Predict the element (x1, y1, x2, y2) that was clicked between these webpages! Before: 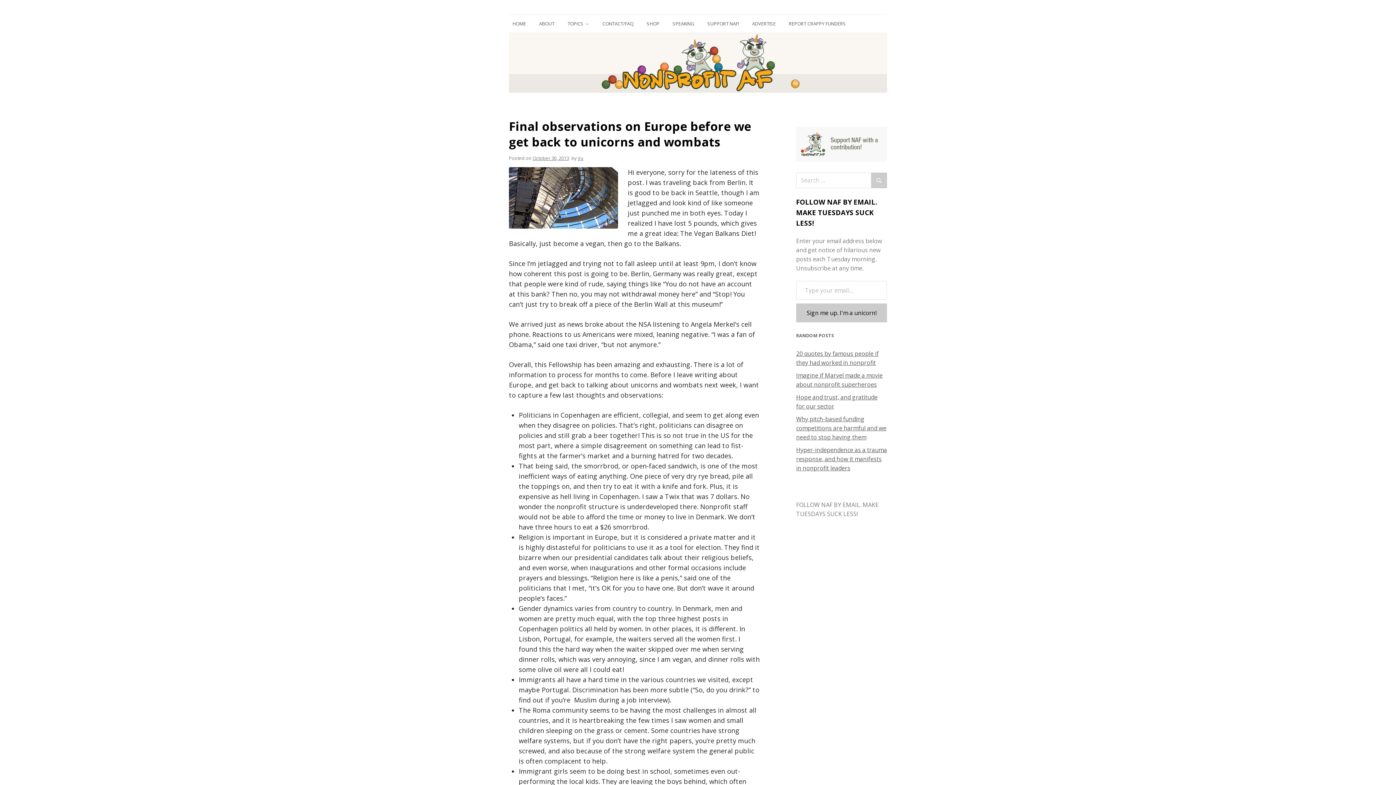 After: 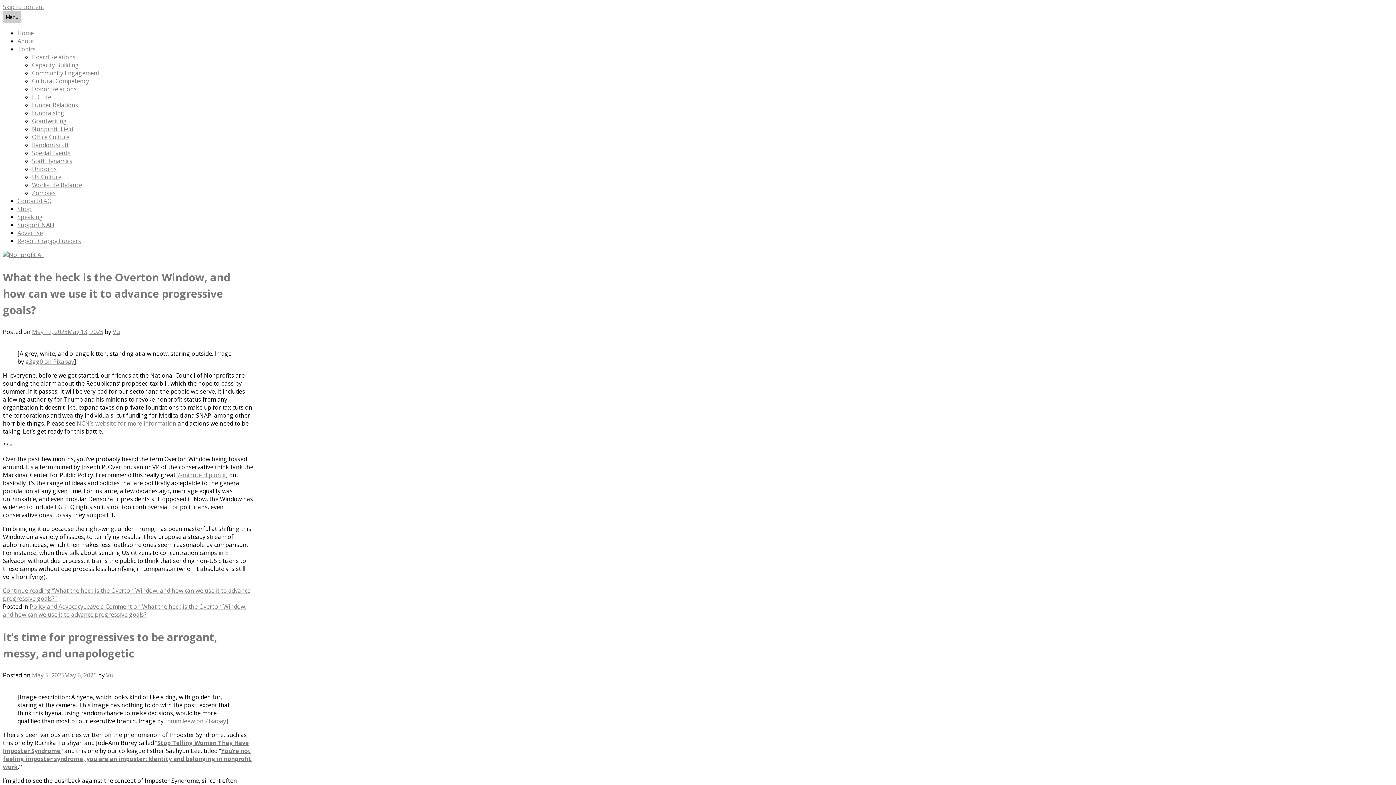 Action: bbox: (509, 86, 887, 94)